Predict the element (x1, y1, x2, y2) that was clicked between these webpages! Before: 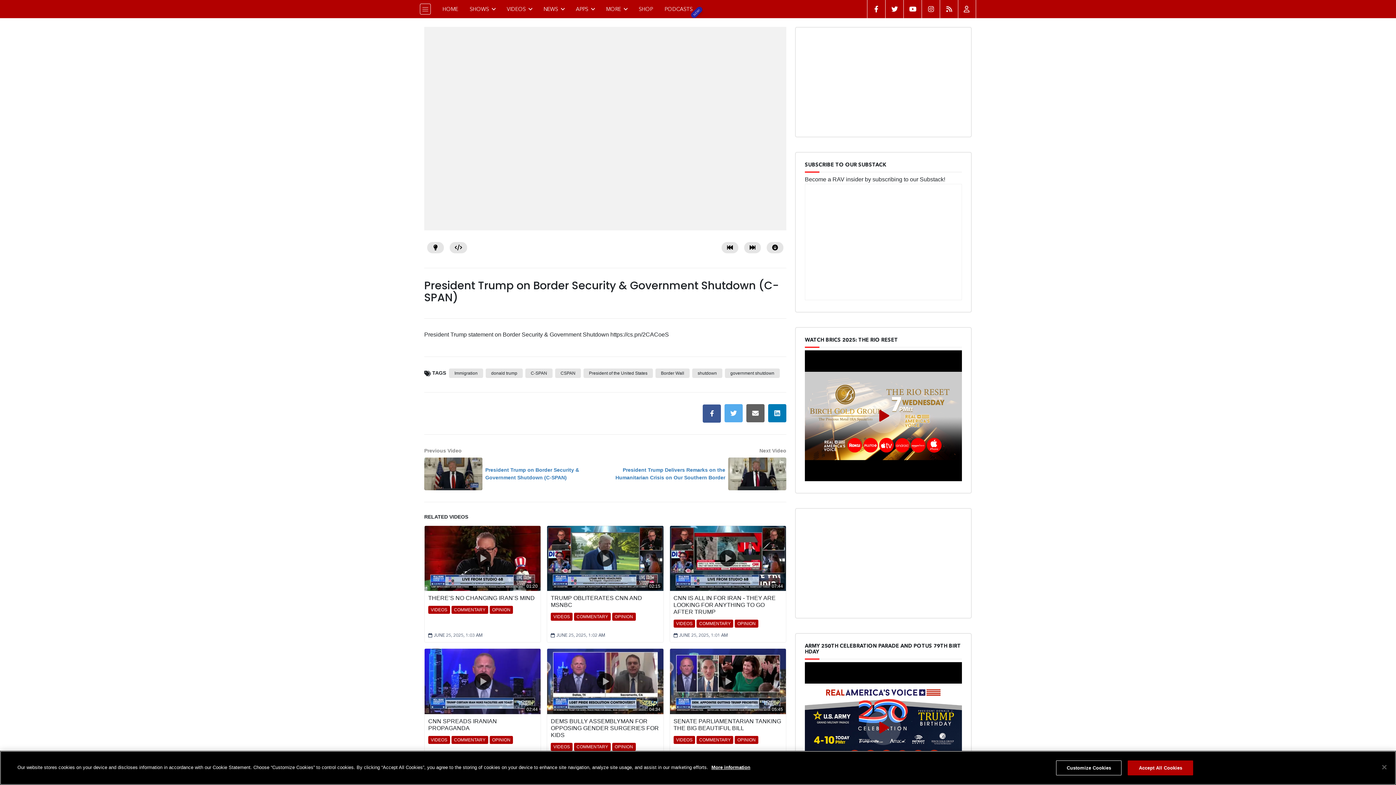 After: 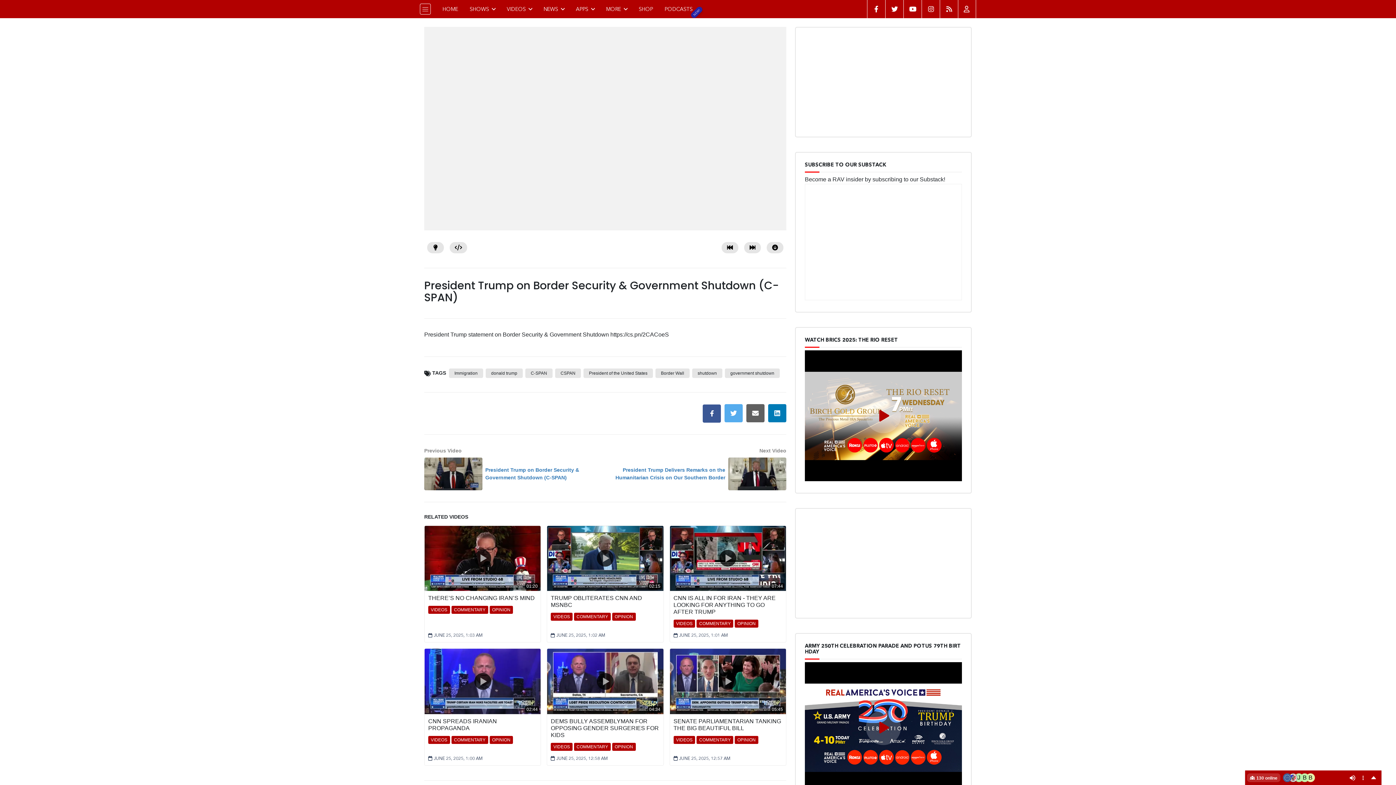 Action: bbox: (1376, 759, 1392, 775) label: Close